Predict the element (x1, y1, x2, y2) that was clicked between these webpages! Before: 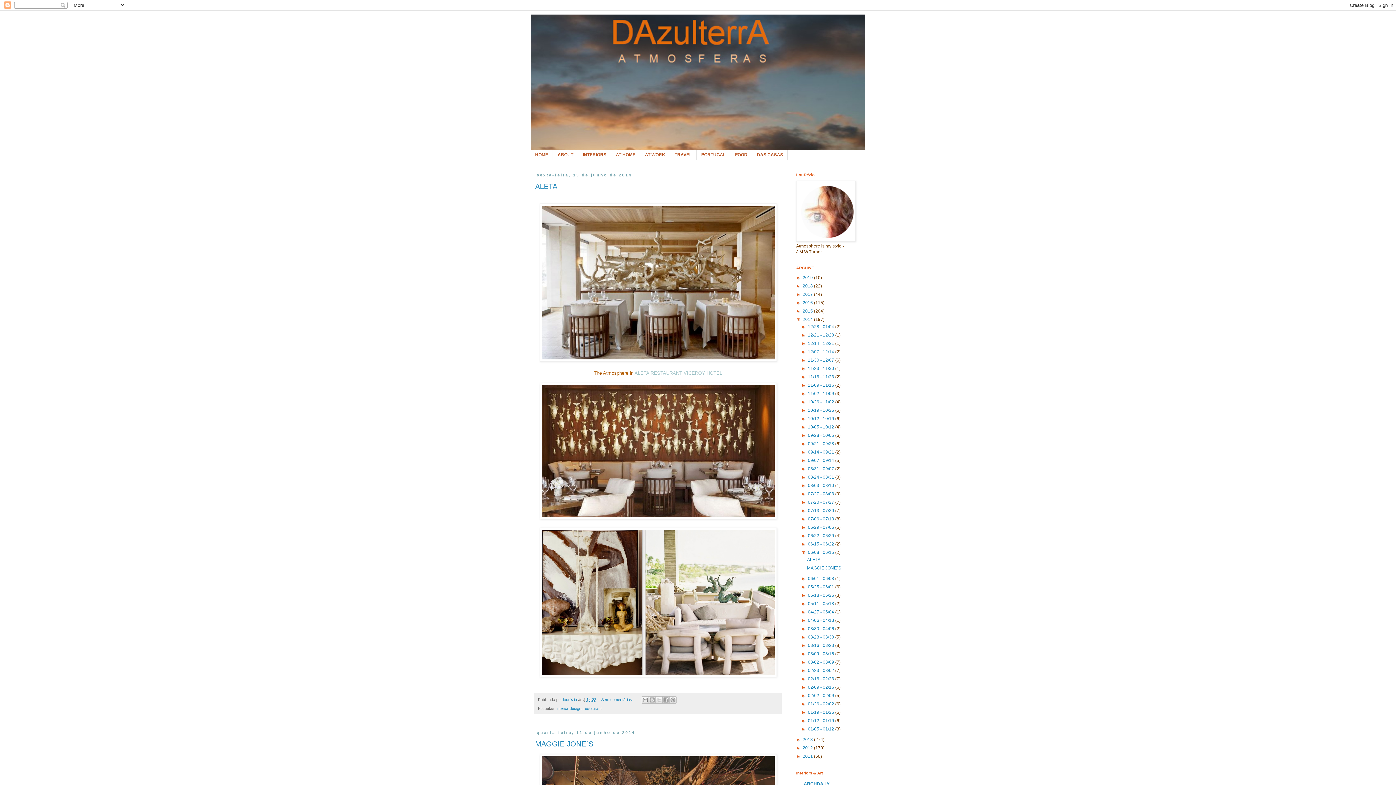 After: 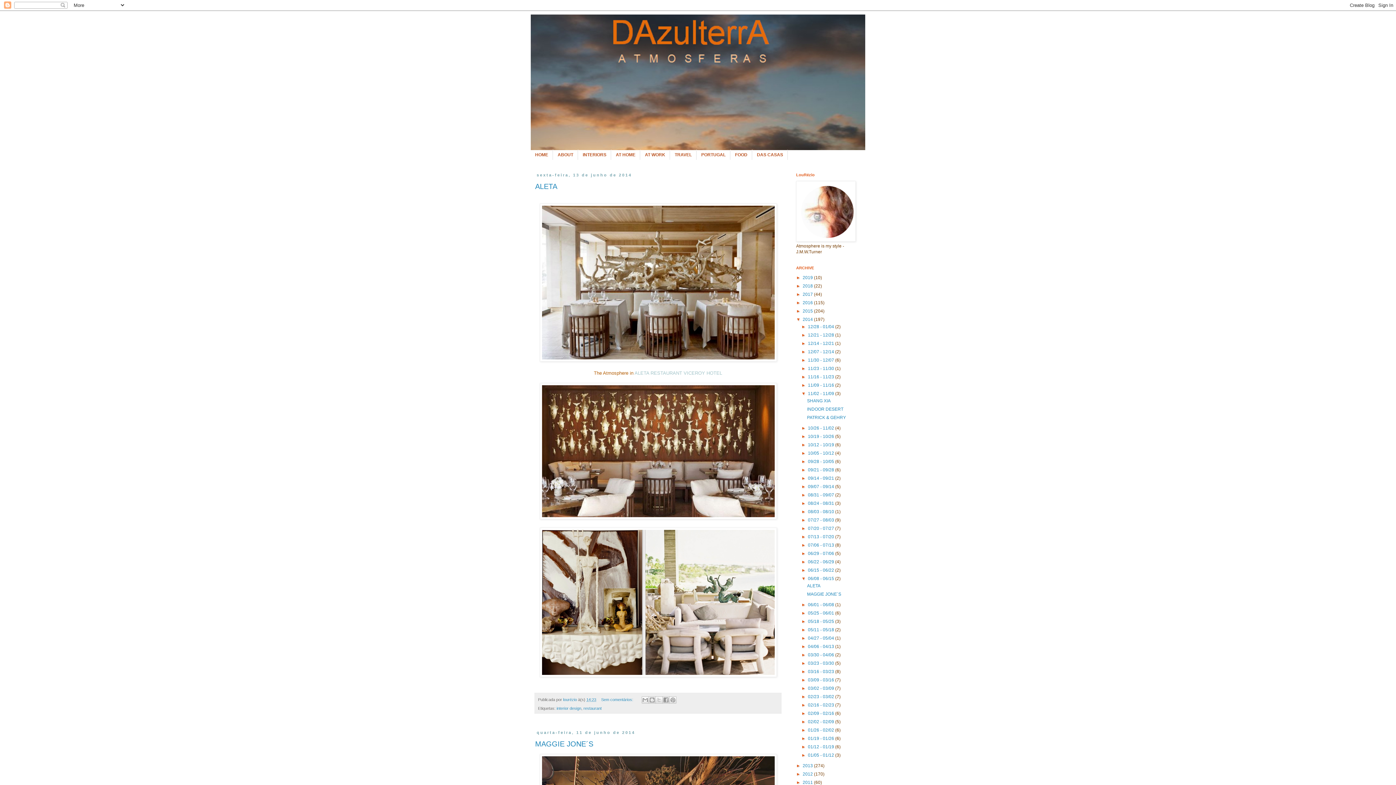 Action: bbox: (801, 391, 808, 396) label: ►  